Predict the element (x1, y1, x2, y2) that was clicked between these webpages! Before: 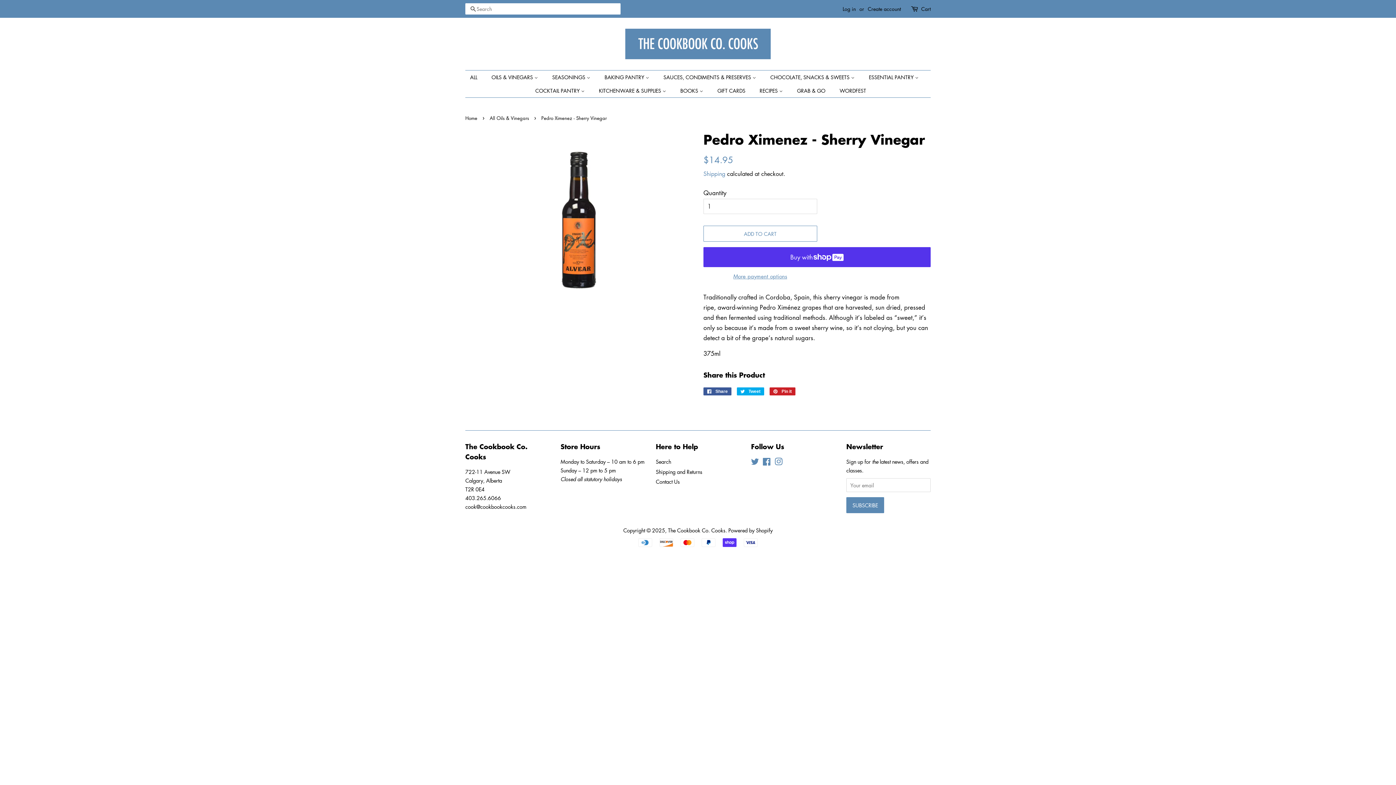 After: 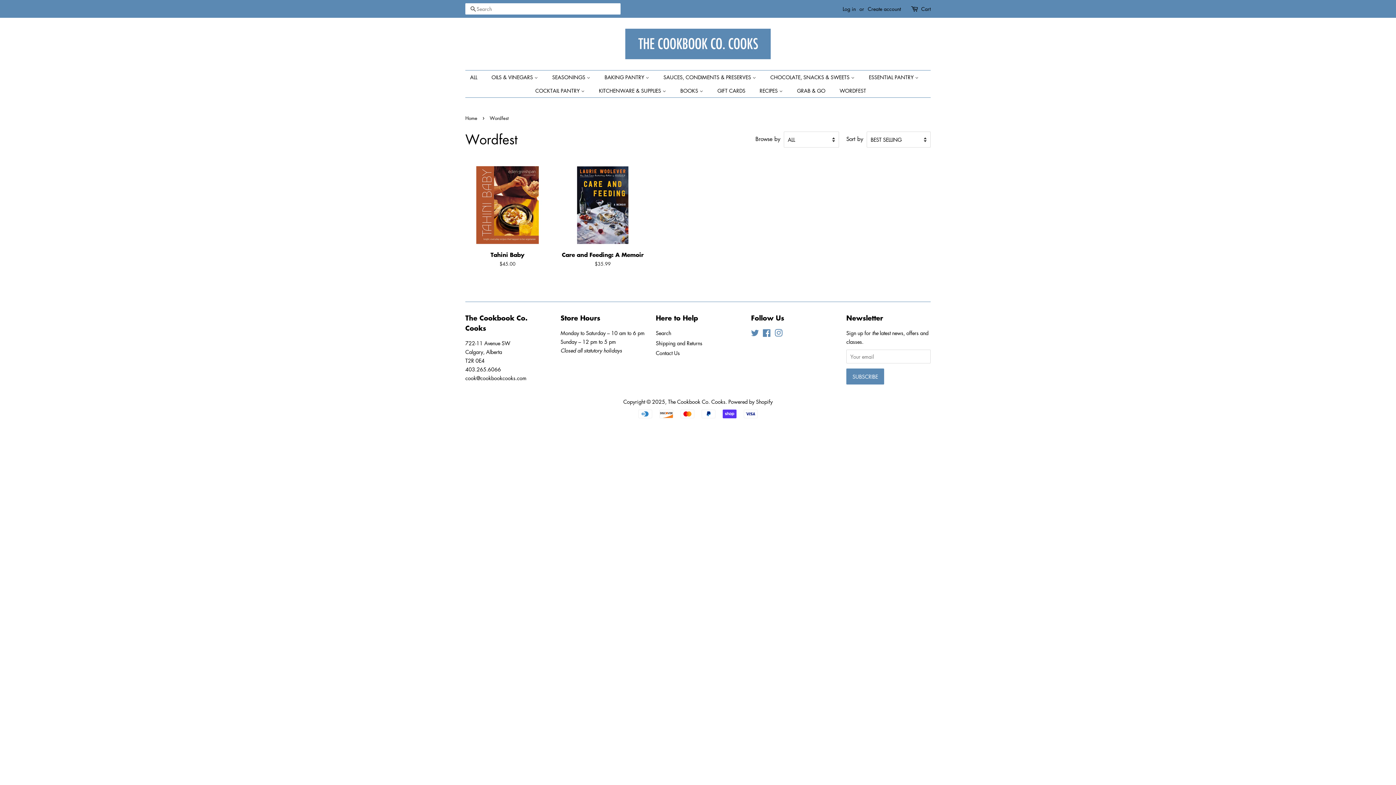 Action: bbox: (834, 84, 866, 97) label: WORDFEST